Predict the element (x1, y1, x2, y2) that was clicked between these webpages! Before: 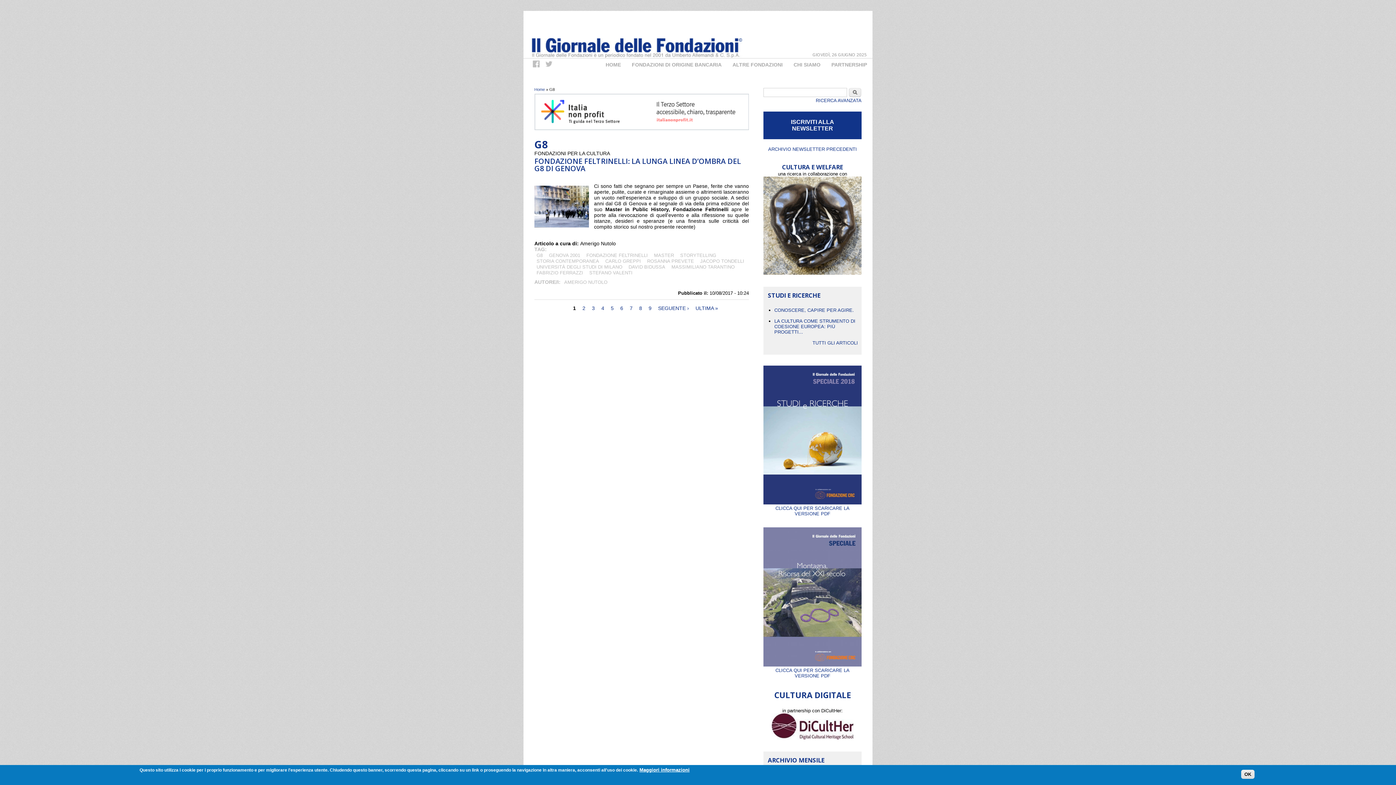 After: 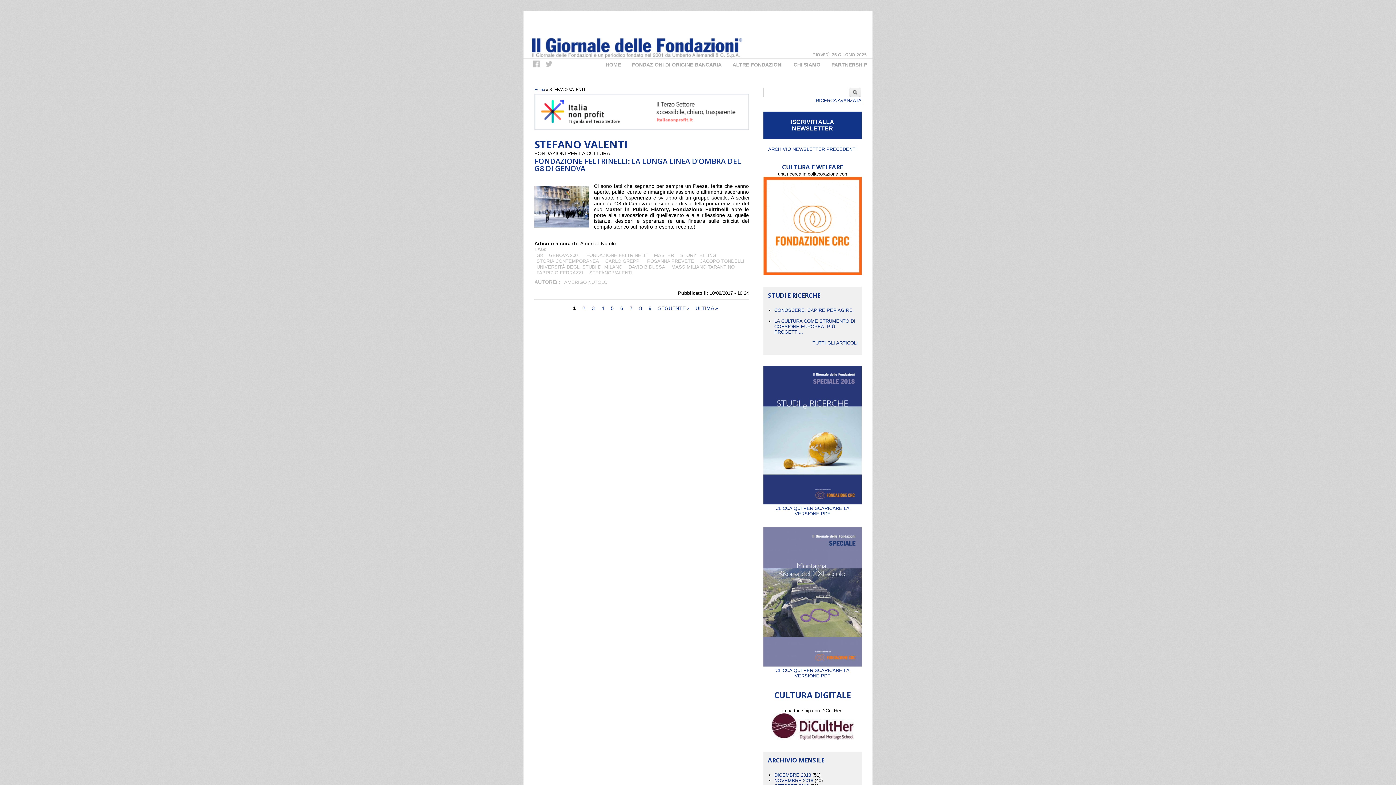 Action: label: STEFANO VALENTI bbox: (587, 269, 634, 276)